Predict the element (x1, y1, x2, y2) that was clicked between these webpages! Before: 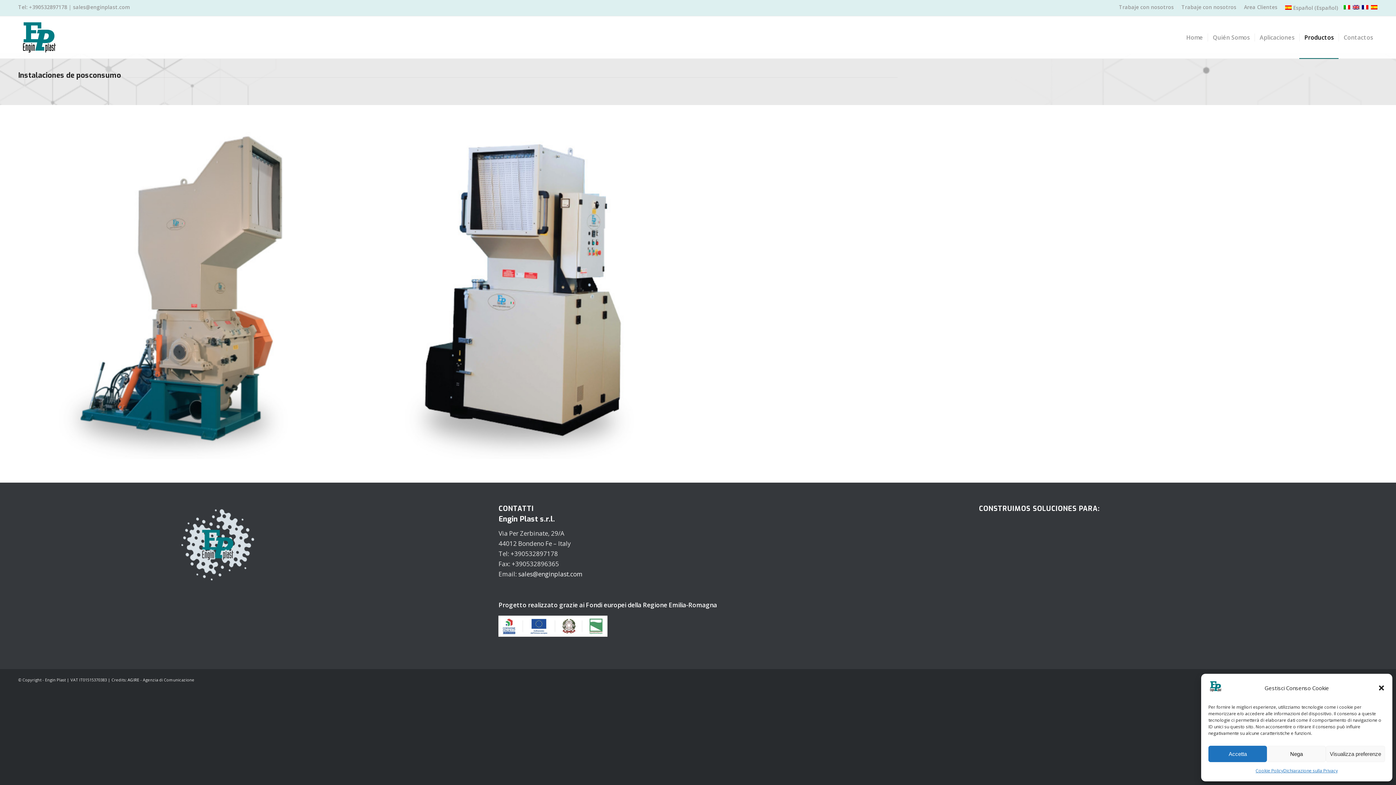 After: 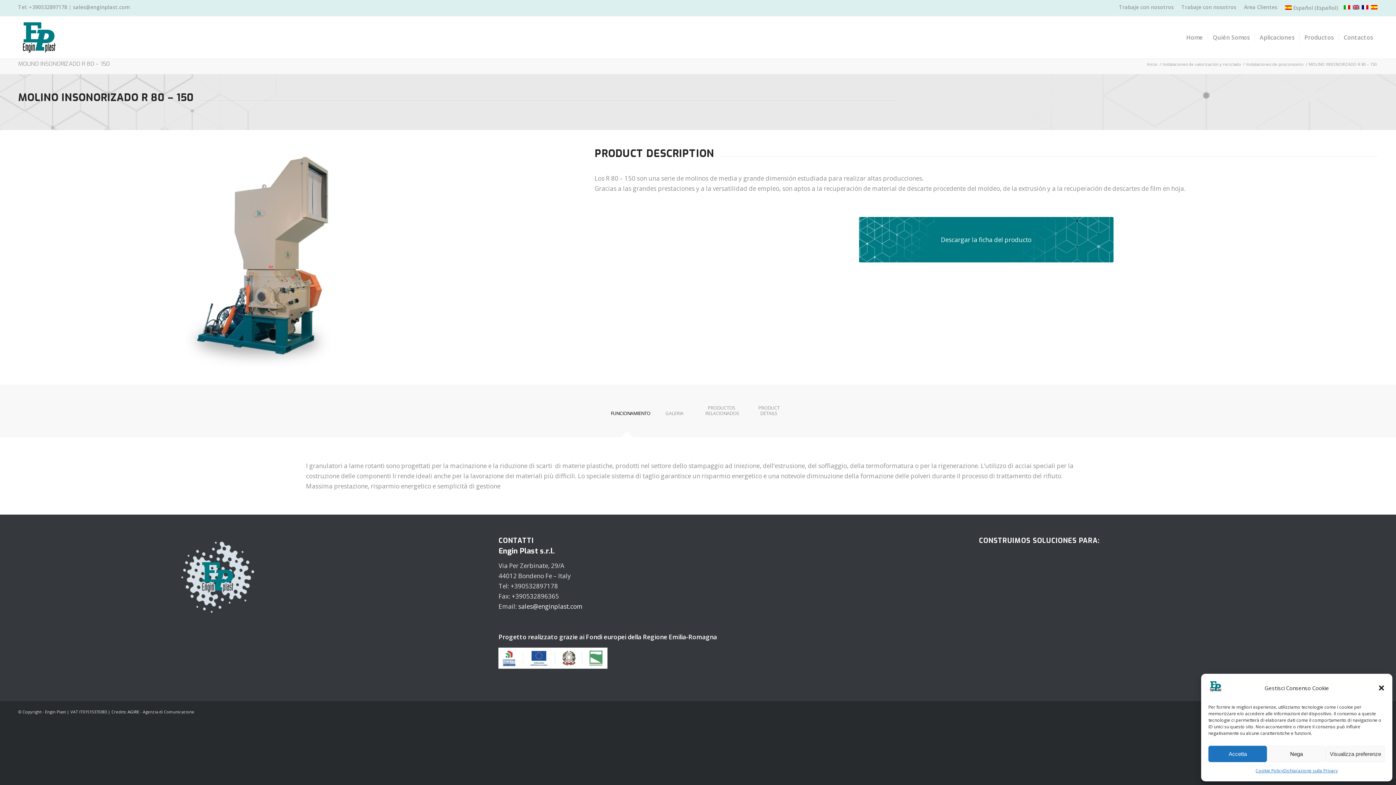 Action: bbox: (18, 123, 359, 464) label: MOLINO INSONORIZADO R 80 – 150